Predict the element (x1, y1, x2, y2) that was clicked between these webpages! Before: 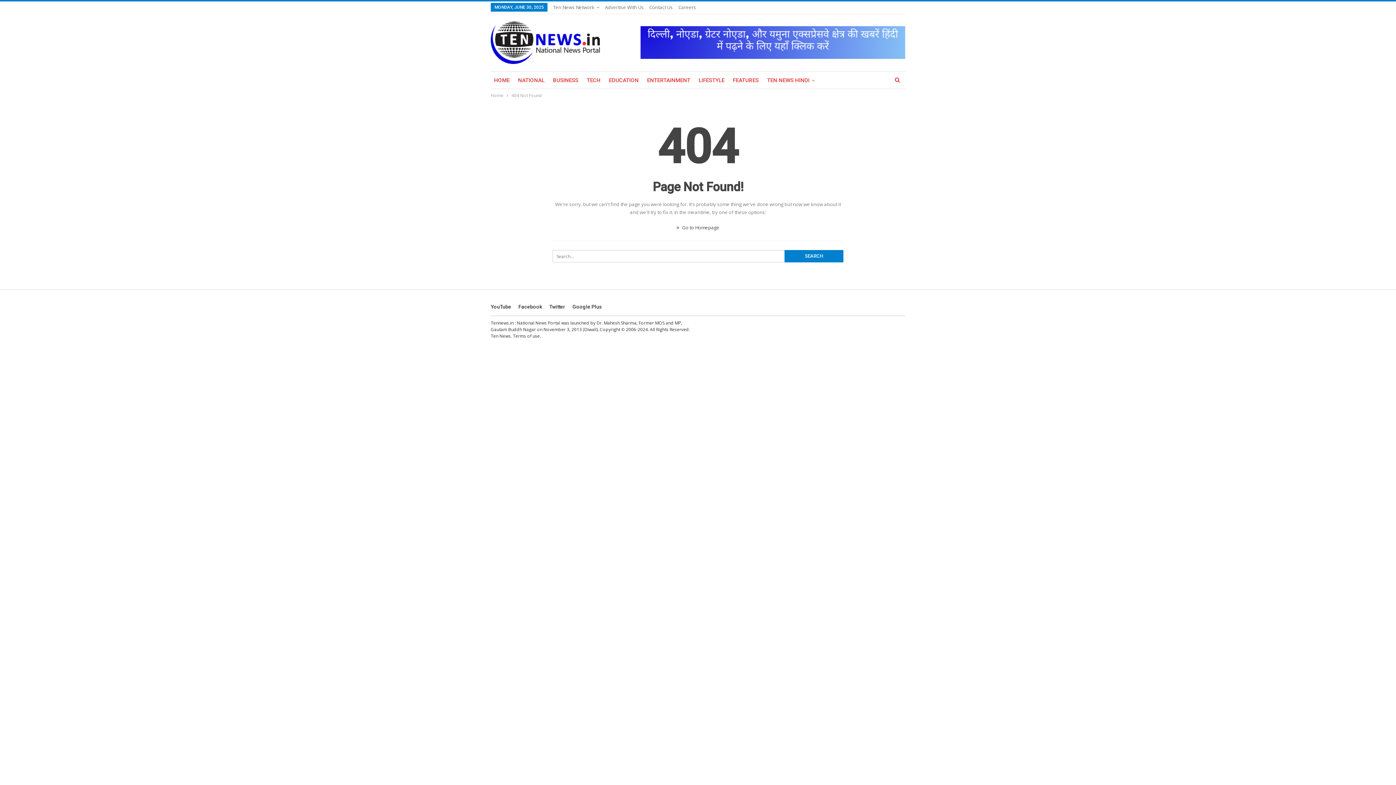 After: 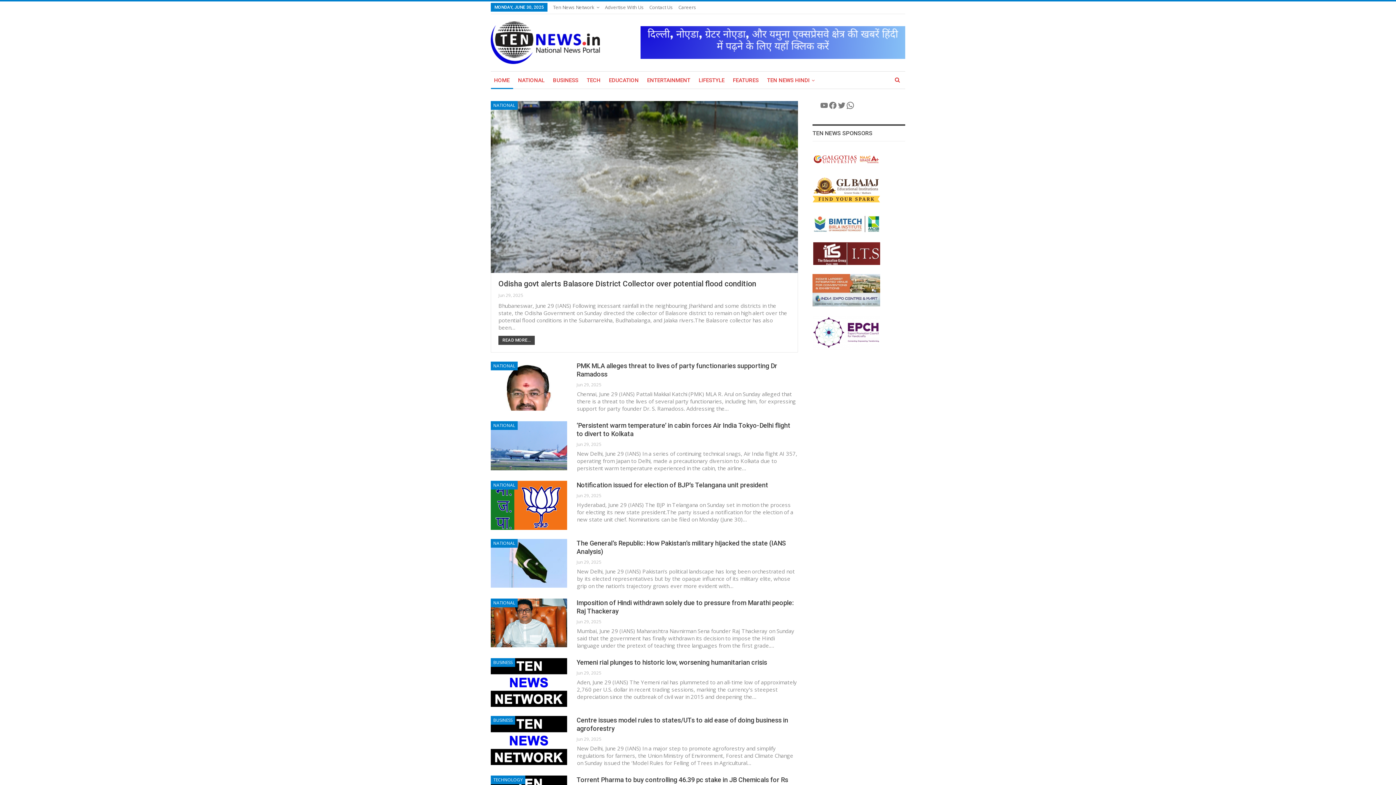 Action: bbox: (490, 71, 513, 89) label: HOME